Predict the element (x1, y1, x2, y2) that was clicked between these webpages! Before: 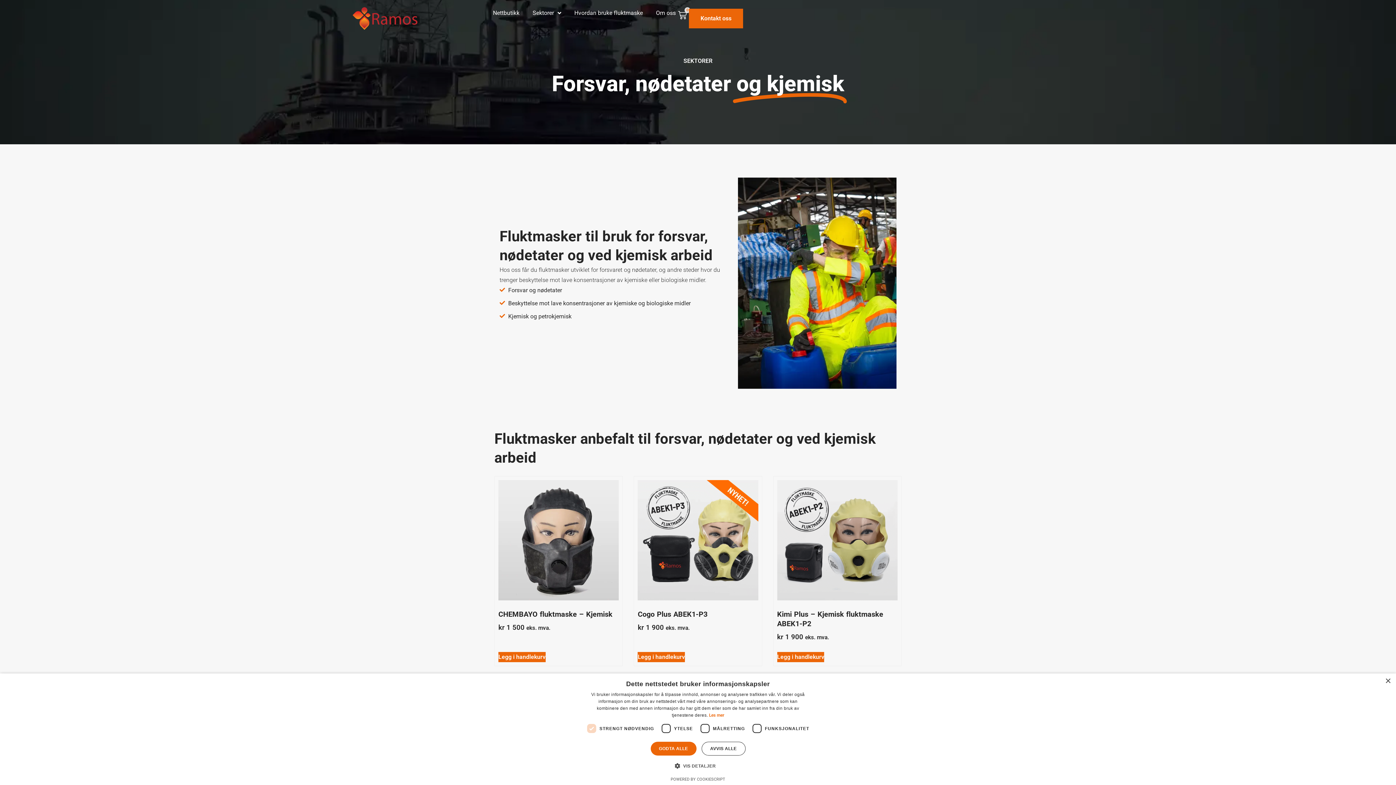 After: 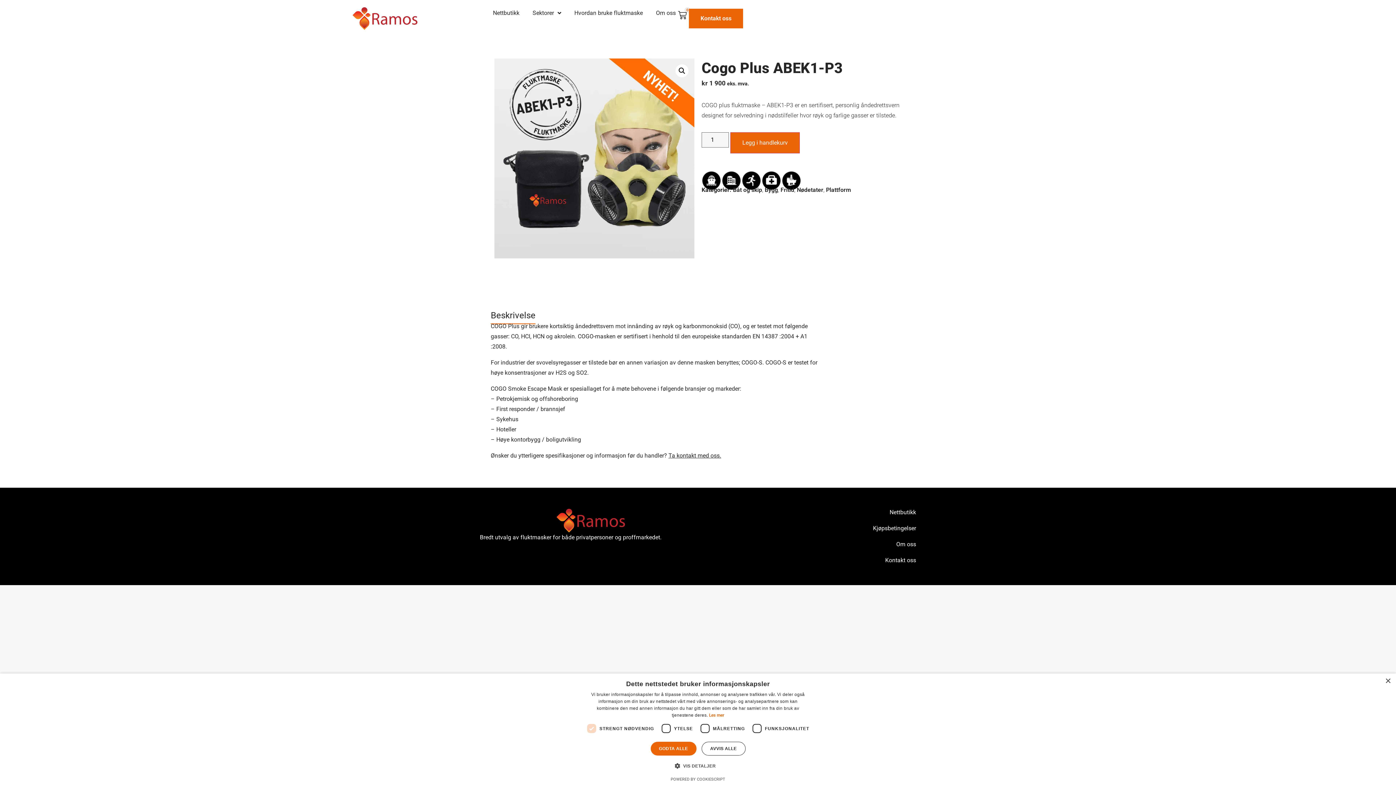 Action: bbox: (637, 480, 758, 637) label: Cogo Plus ABEK1-P3
kr 1 900 eks. mva.